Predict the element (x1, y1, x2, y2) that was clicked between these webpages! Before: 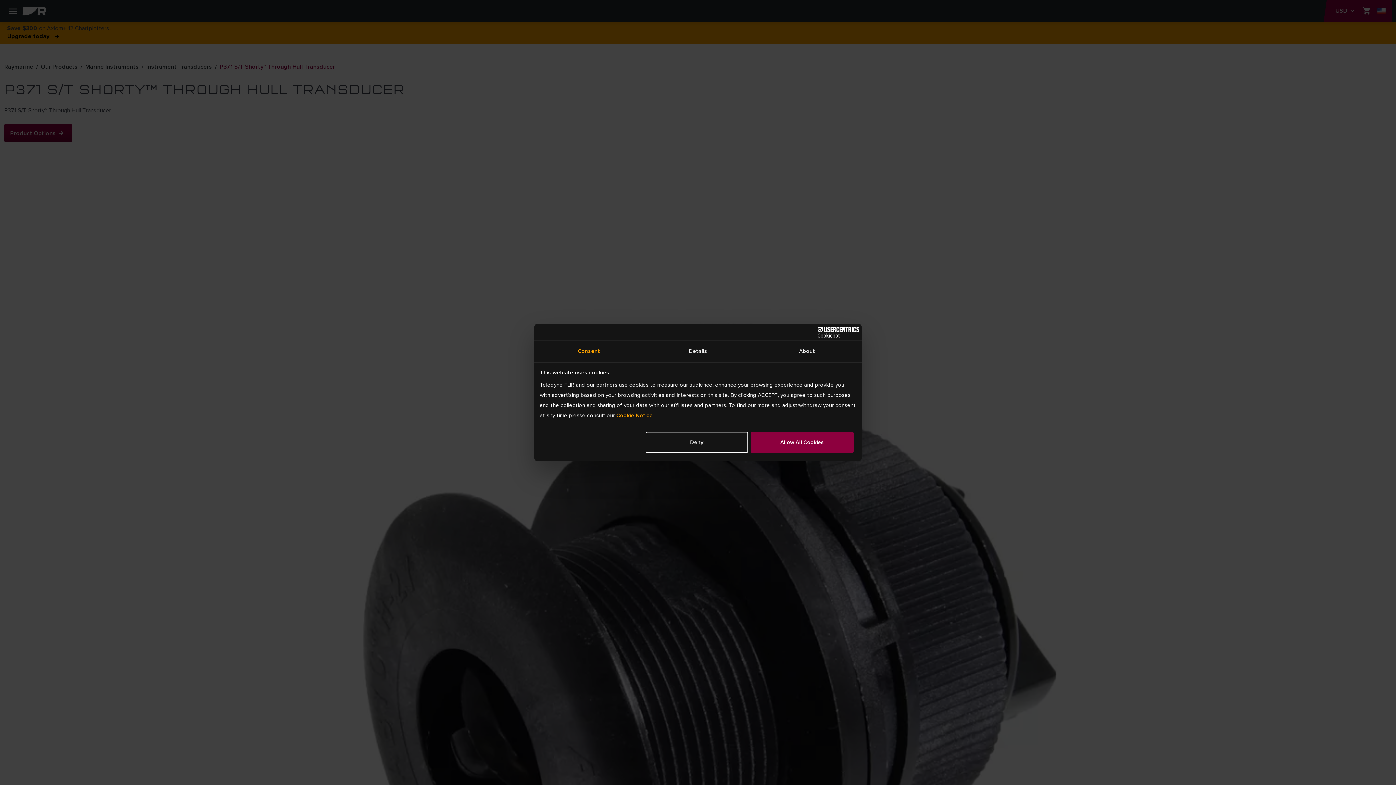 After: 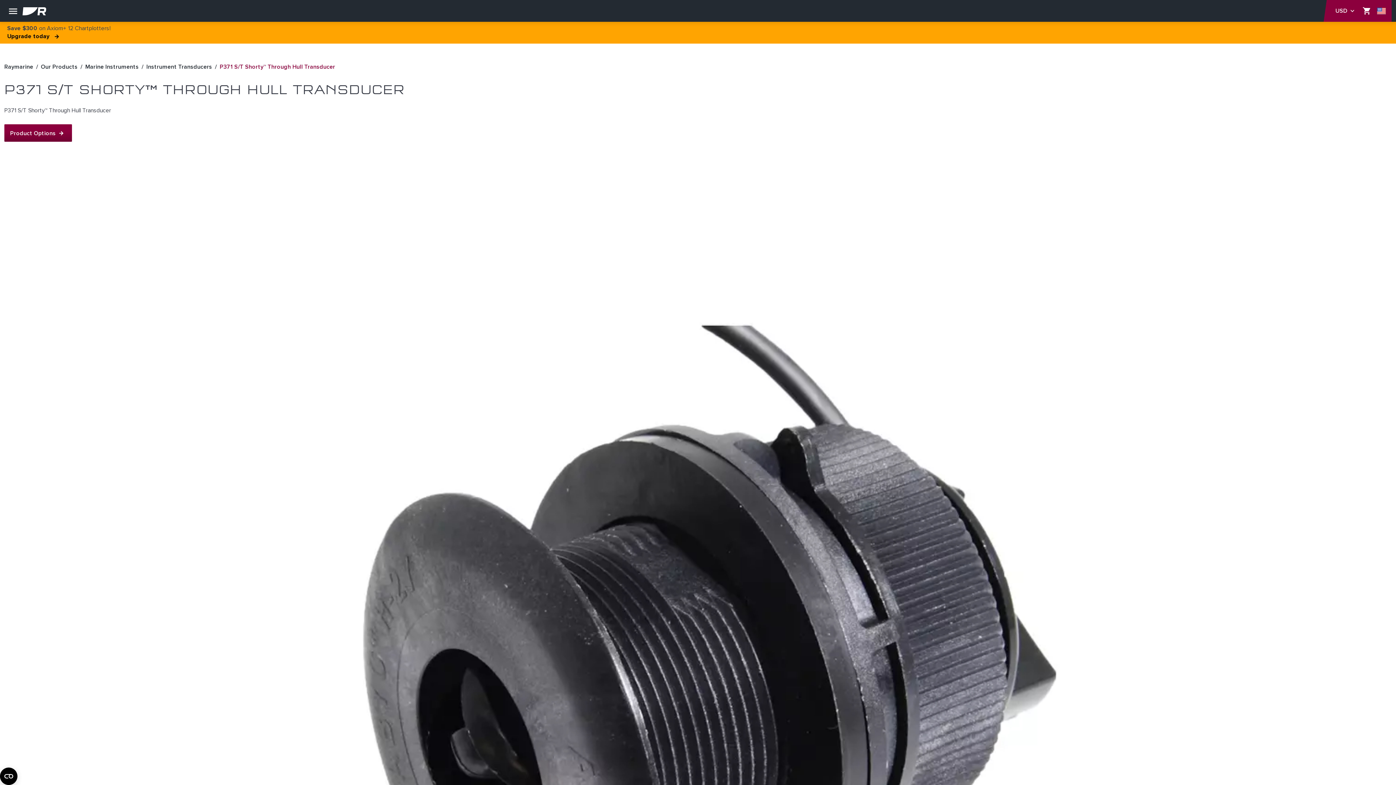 Action: bbox: (751, 431, 853, 452) label: Allow All Cookies